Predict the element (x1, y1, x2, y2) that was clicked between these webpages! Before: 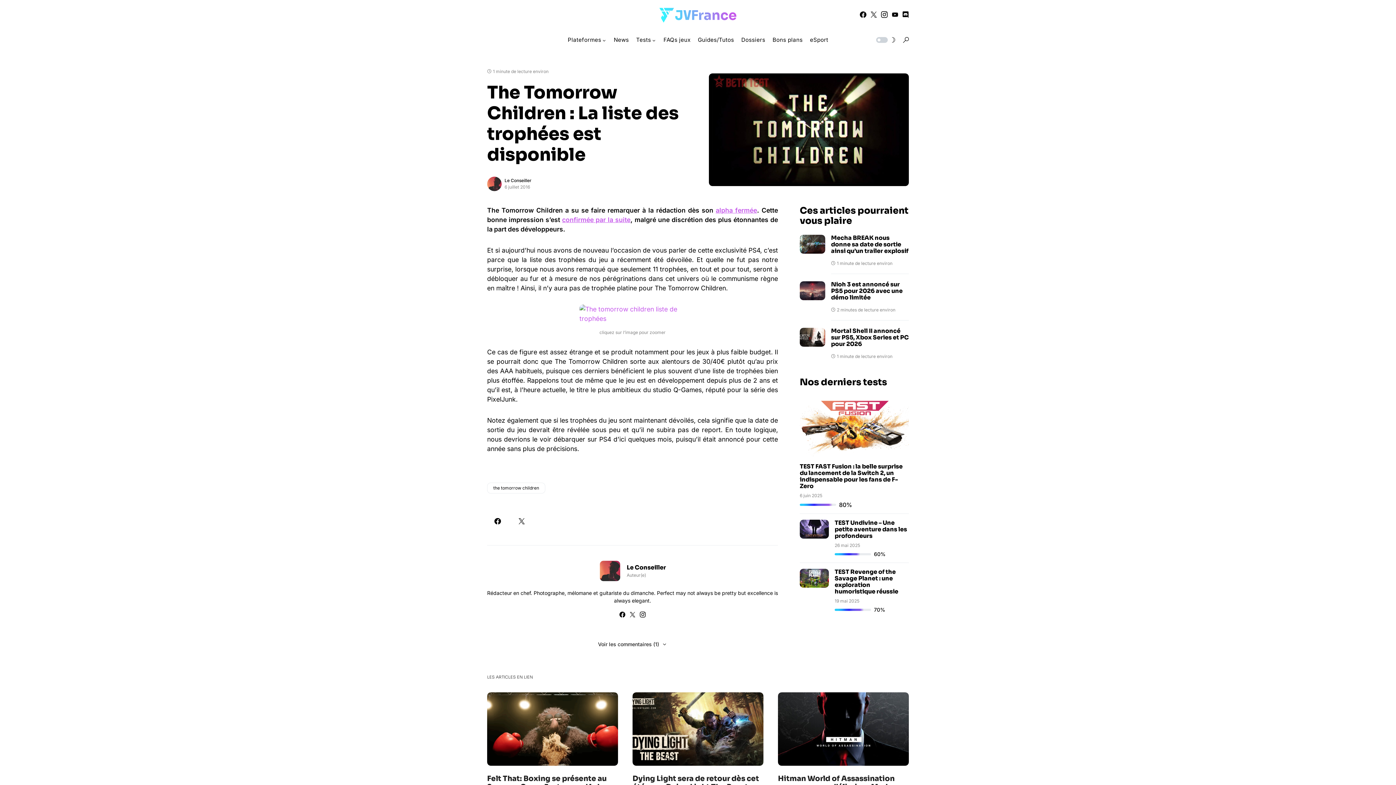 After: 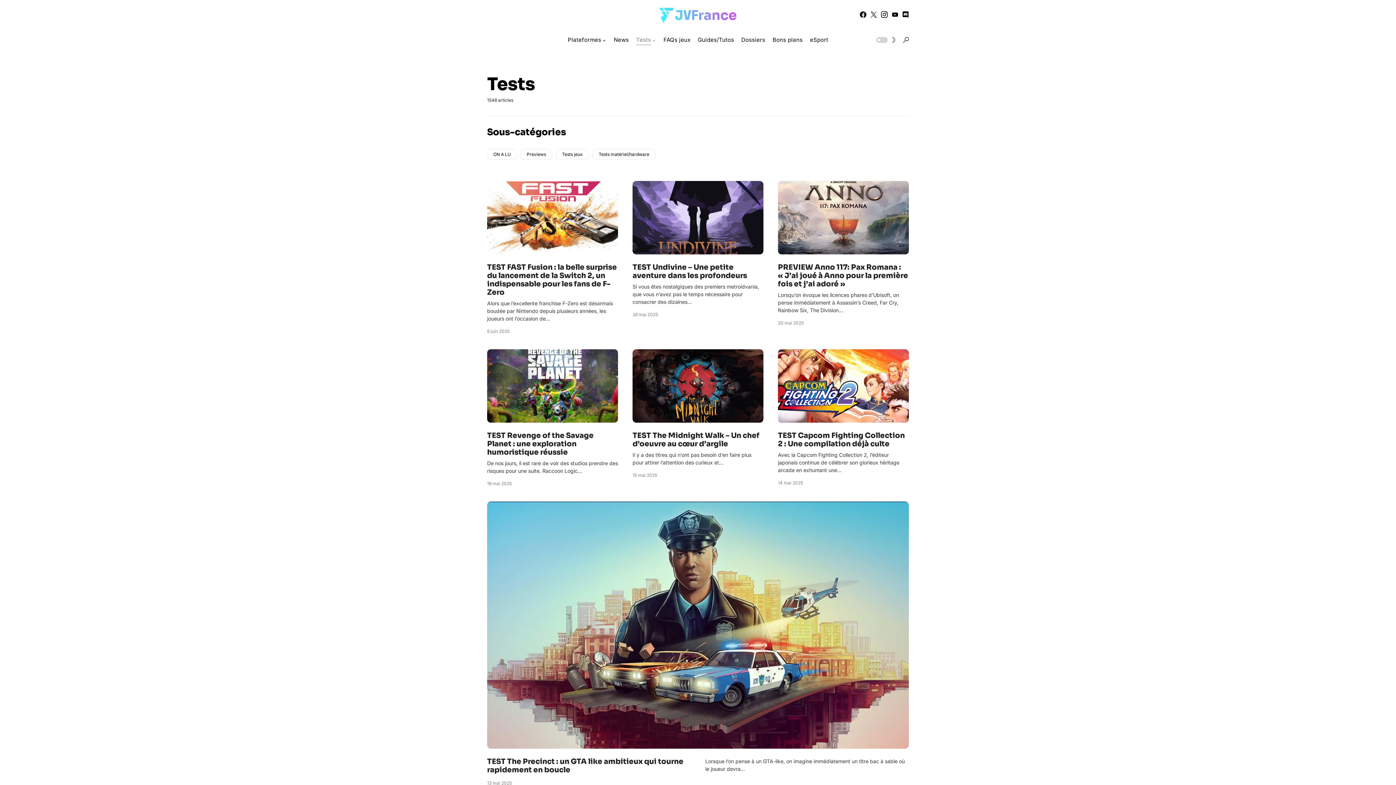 Action: label: Tests bbox: (636, 29, 656, 50)